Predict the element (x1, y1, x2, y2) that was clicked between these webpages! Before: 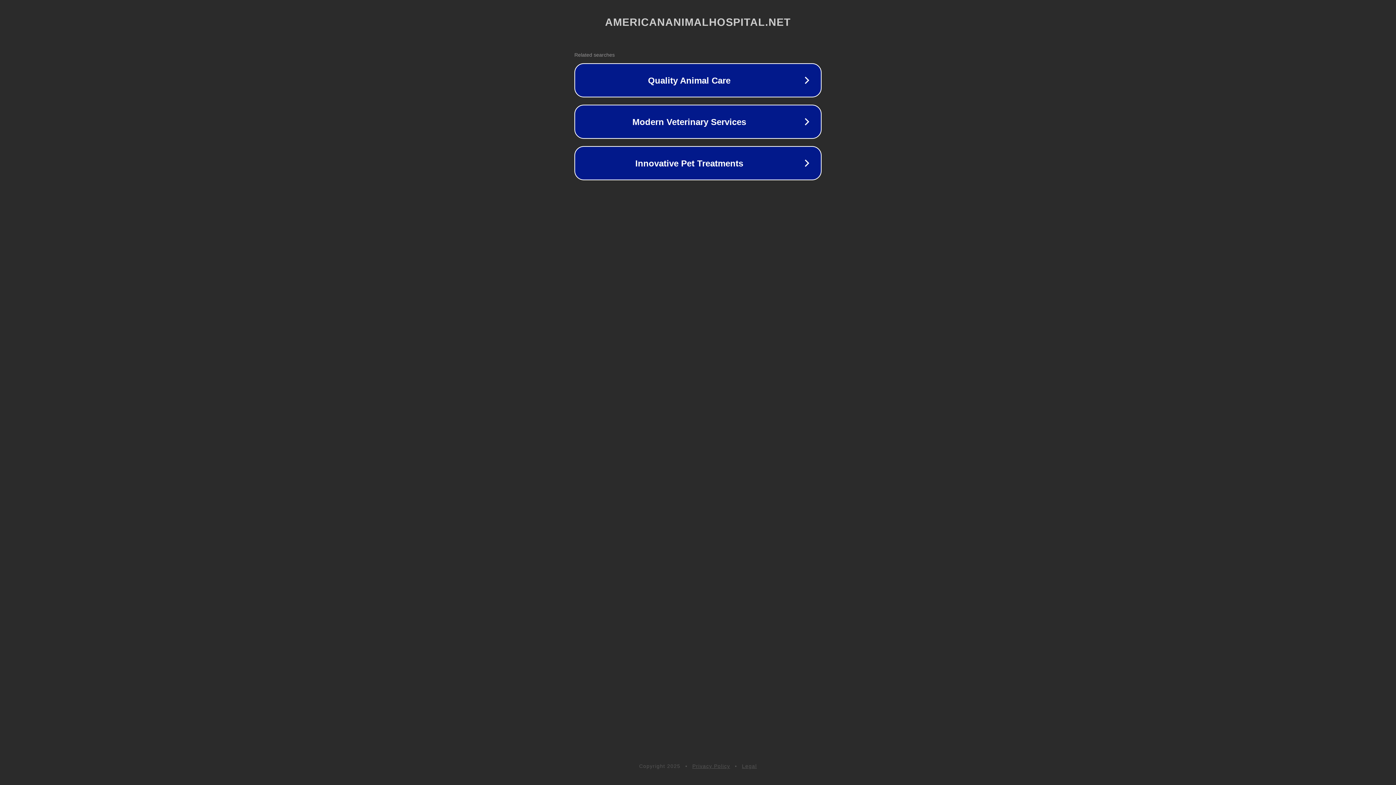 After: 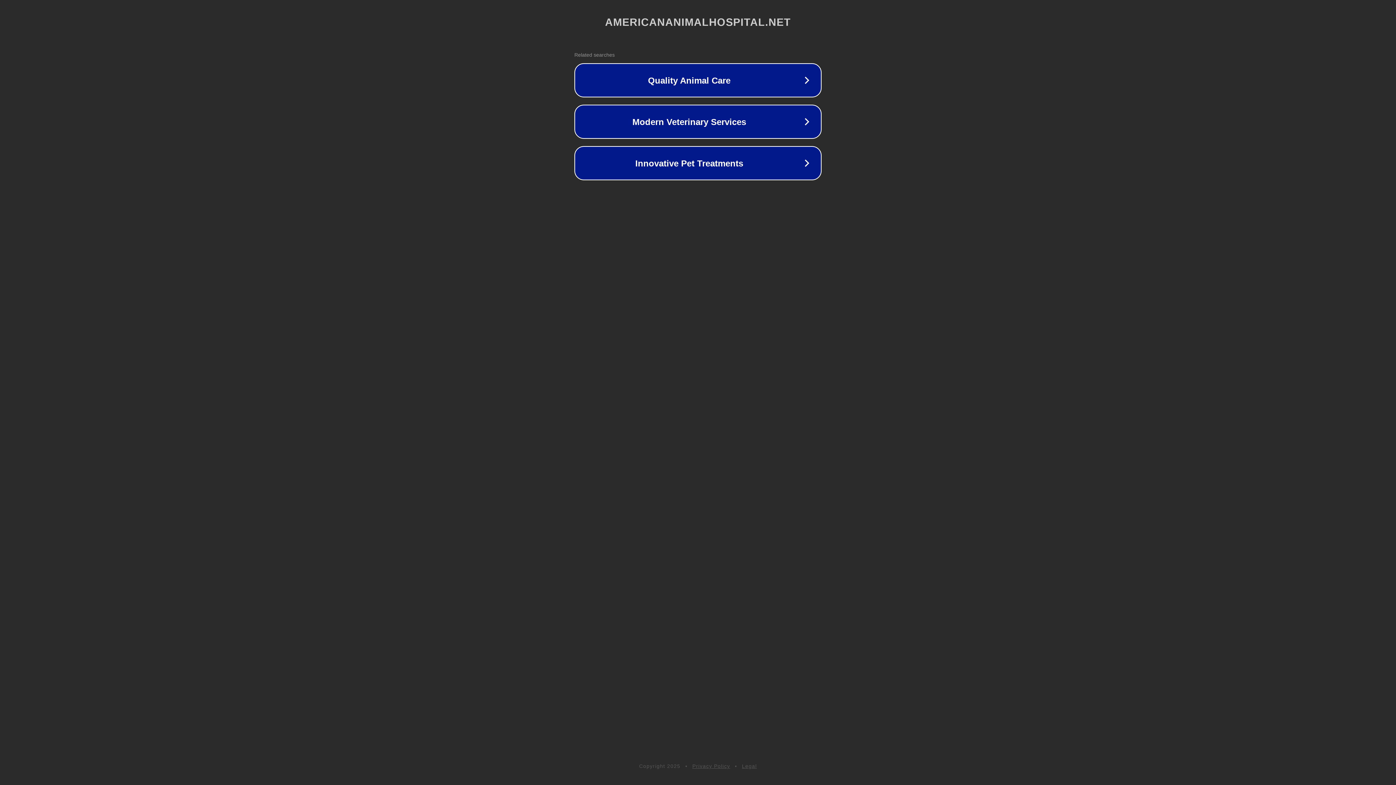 Action: label: Legal bbox: (742, 763, 757, 769)